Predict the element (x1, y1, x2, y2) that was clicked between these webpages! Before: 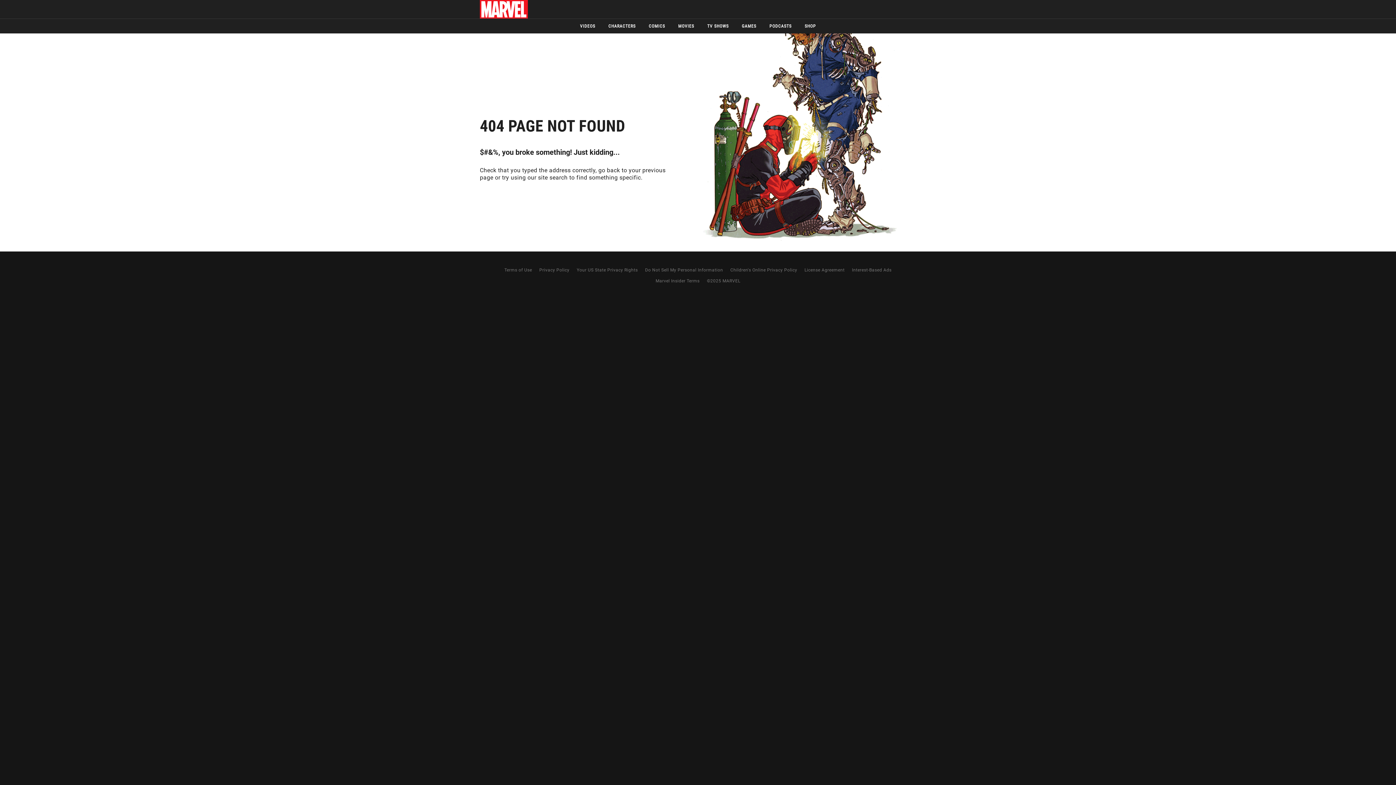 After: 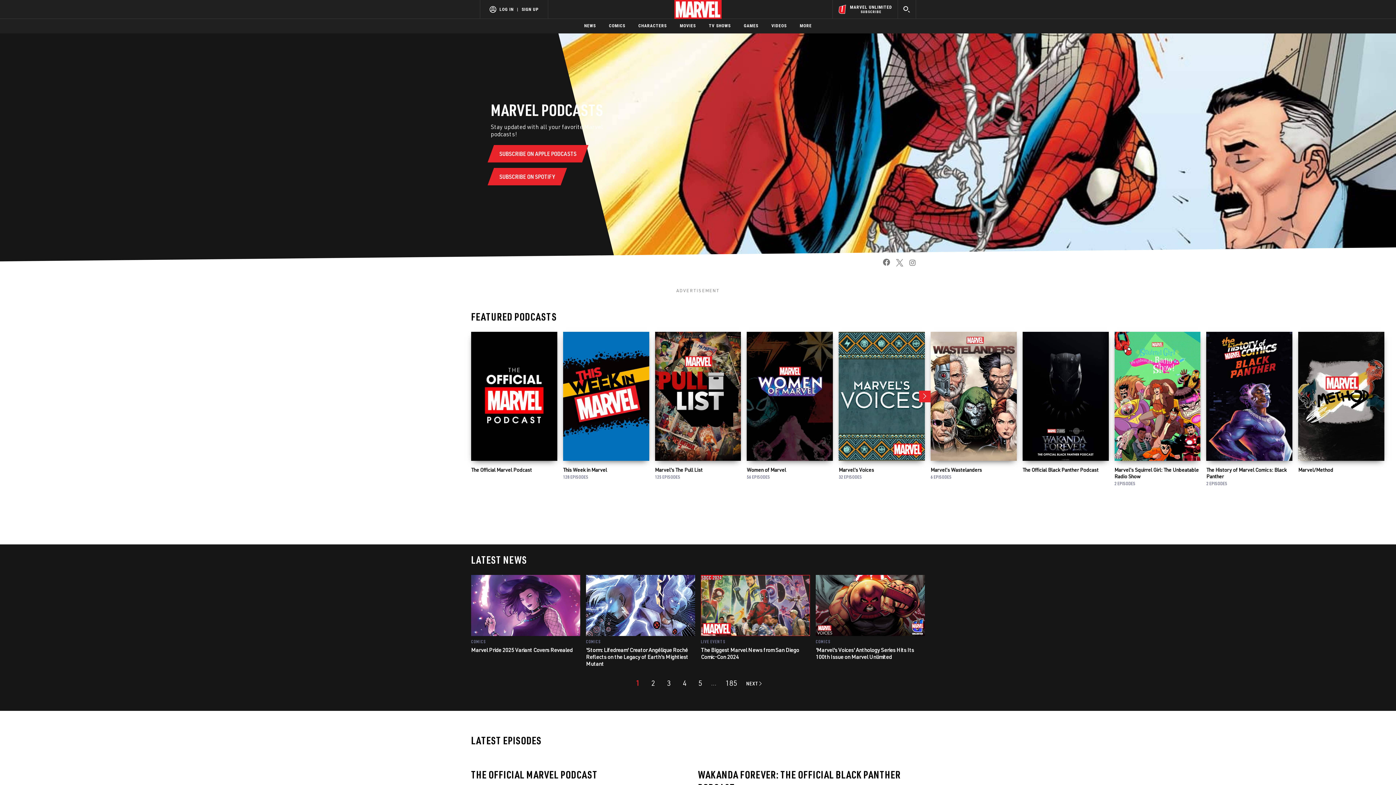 Action: label: PODCASTS bbox: (763, 23, 798, 29)